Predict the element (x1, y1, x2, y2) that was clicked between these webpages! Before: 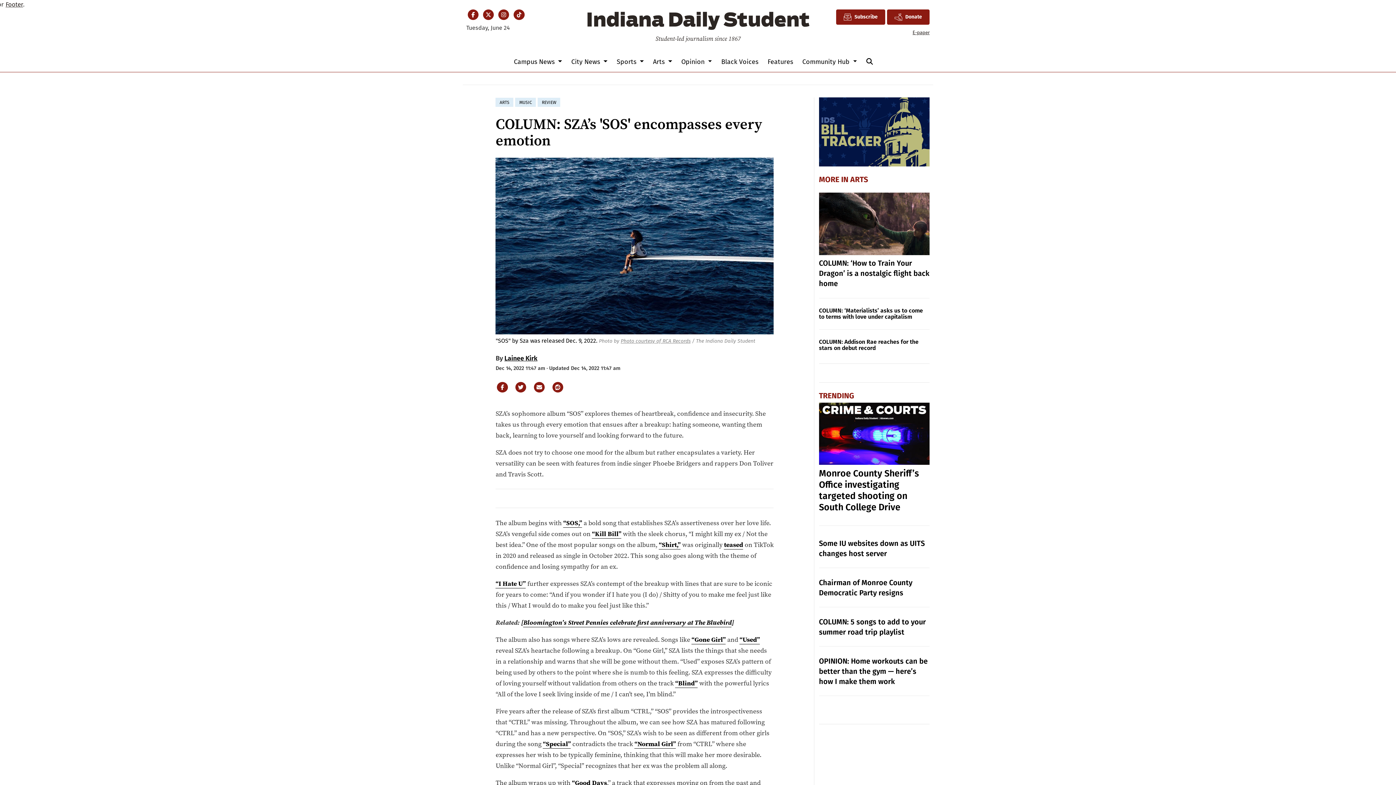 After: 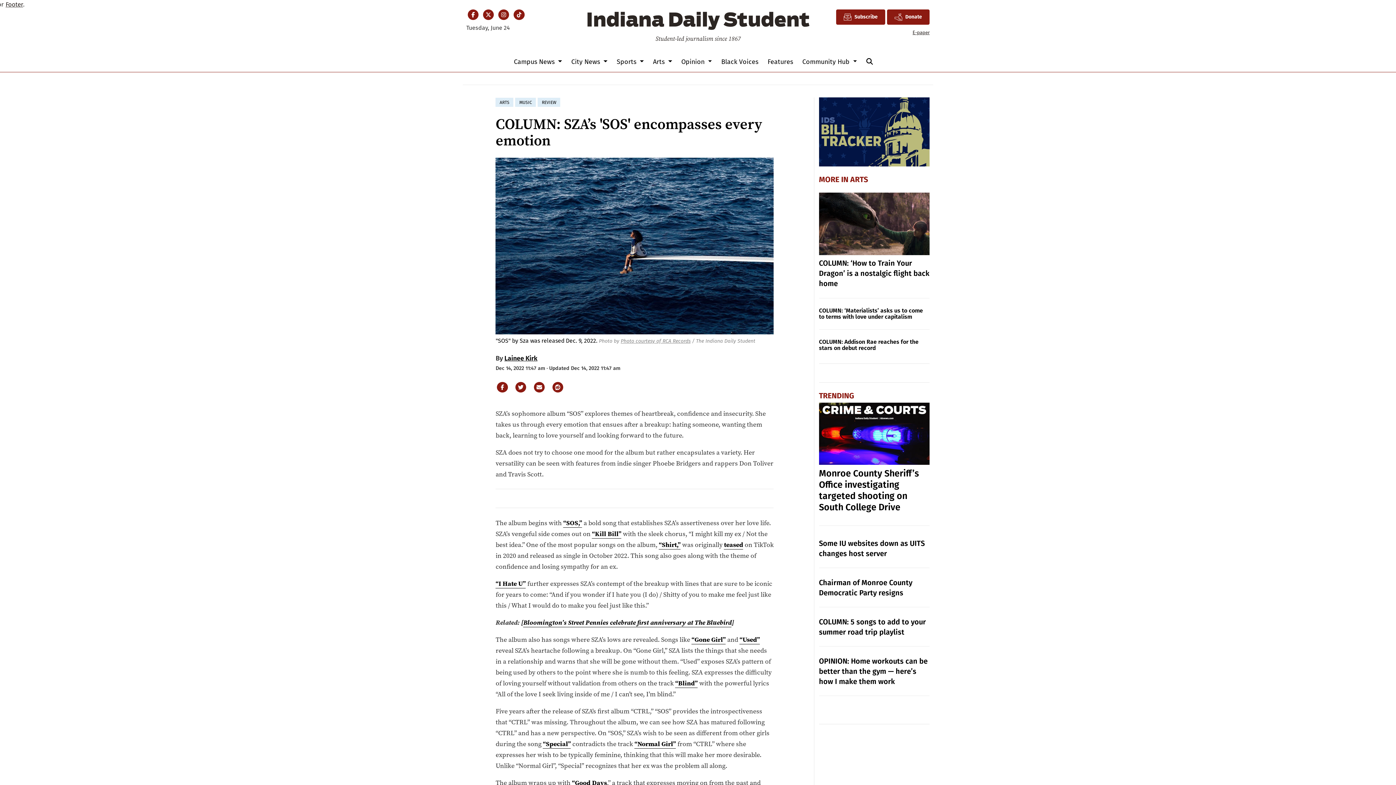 Action: bbox: (551, 383, 564, 390)